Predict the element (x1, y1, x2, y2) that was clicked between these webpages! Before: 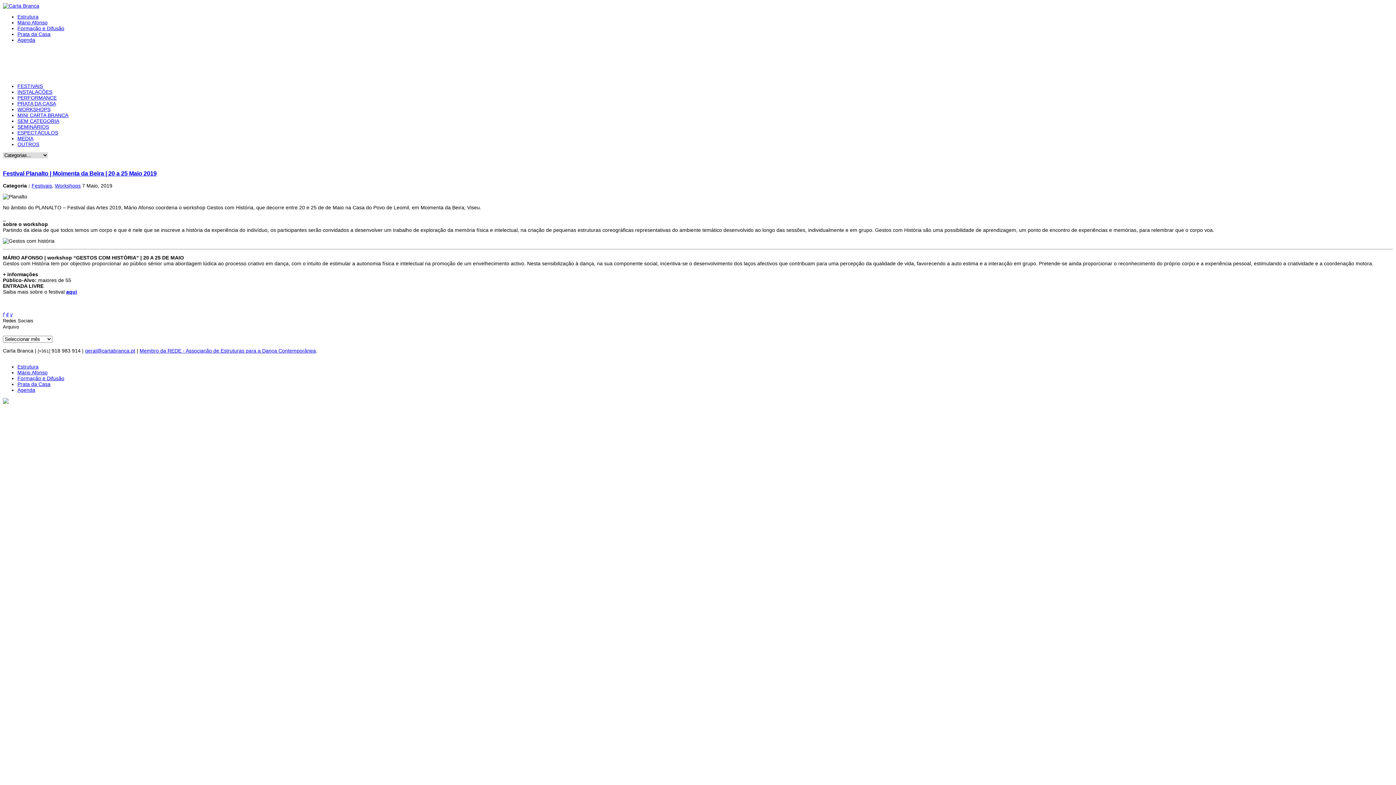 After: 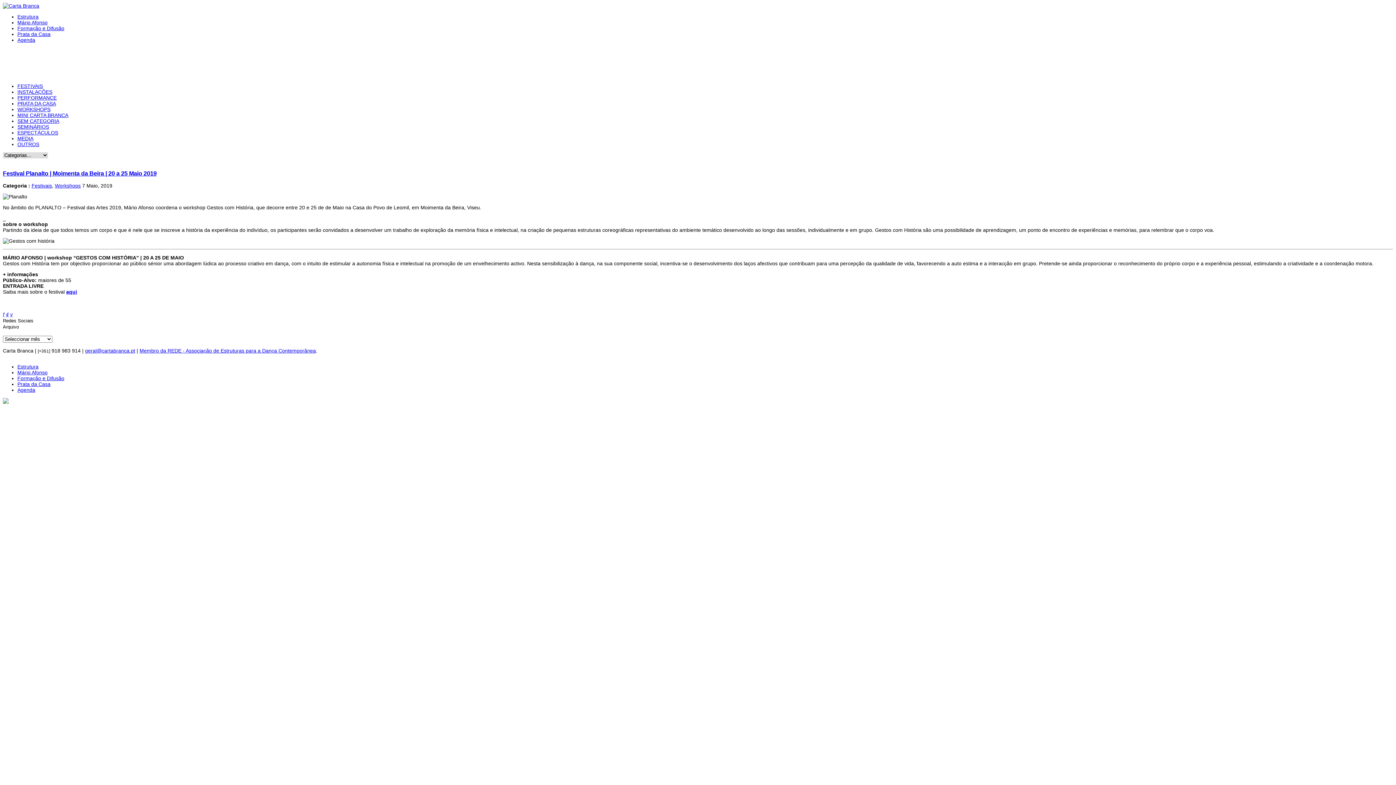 Action: label: geral@cartabranca.pt bbox: (85, 348, 135, 353)